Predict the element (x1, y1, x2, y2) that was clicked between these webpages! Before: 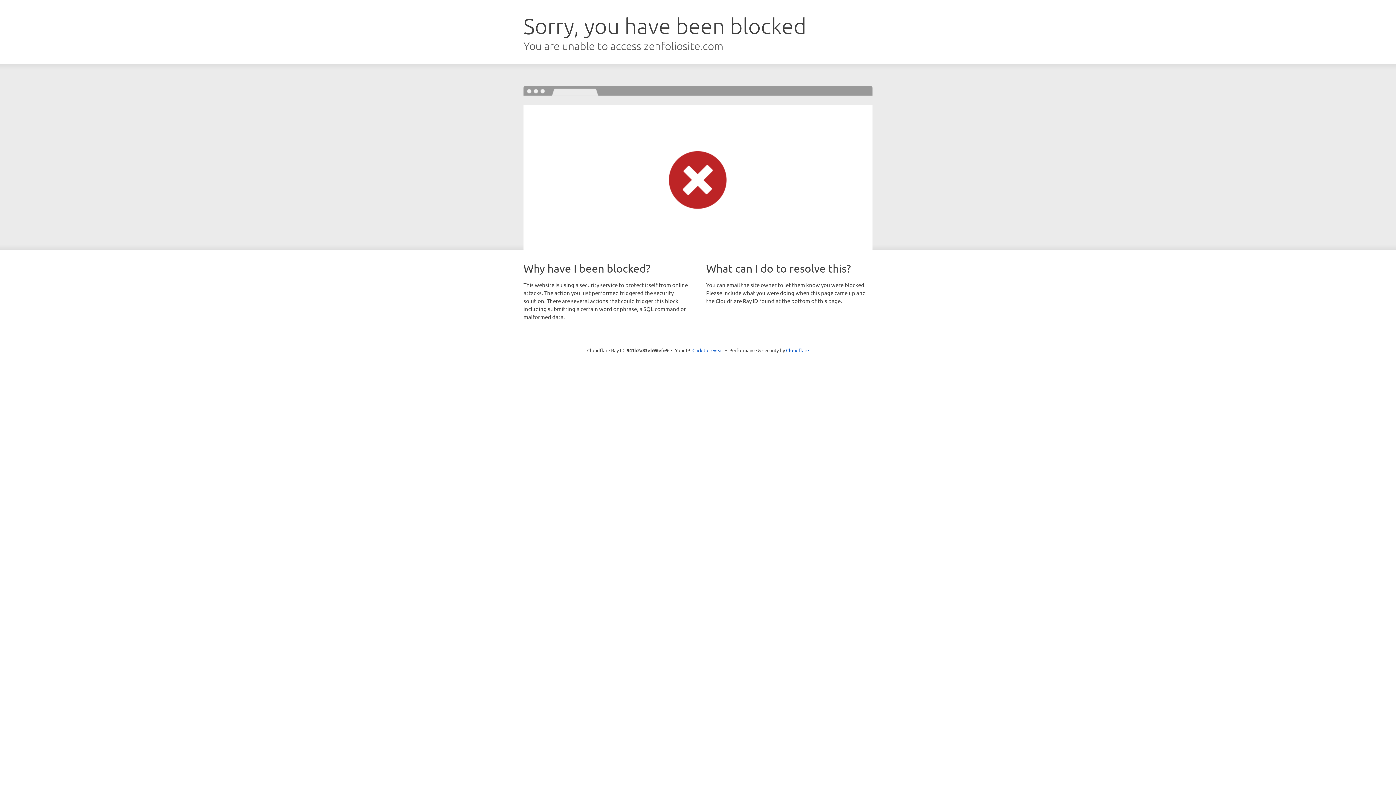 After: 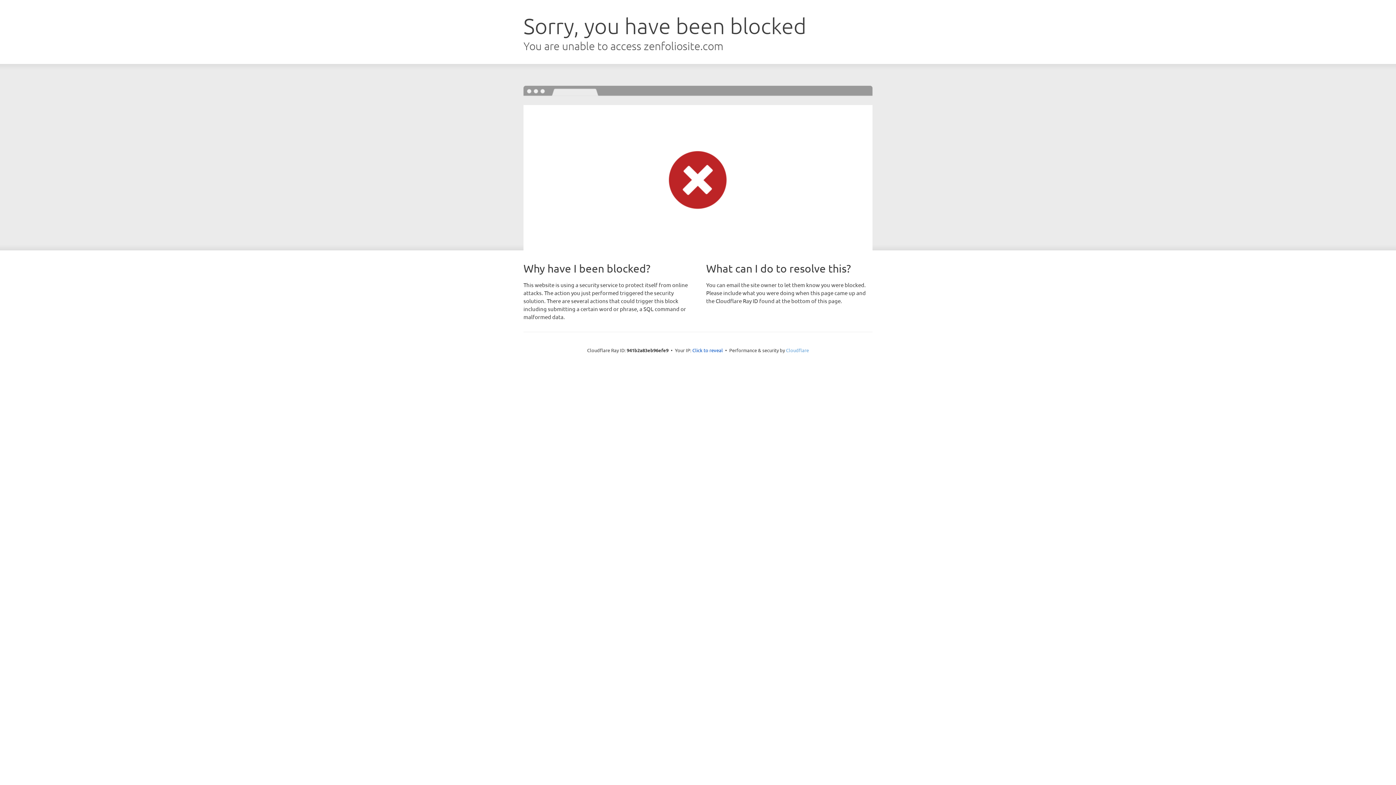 Action: label: Cloudflare bbox: (786, 347, 809, 353)